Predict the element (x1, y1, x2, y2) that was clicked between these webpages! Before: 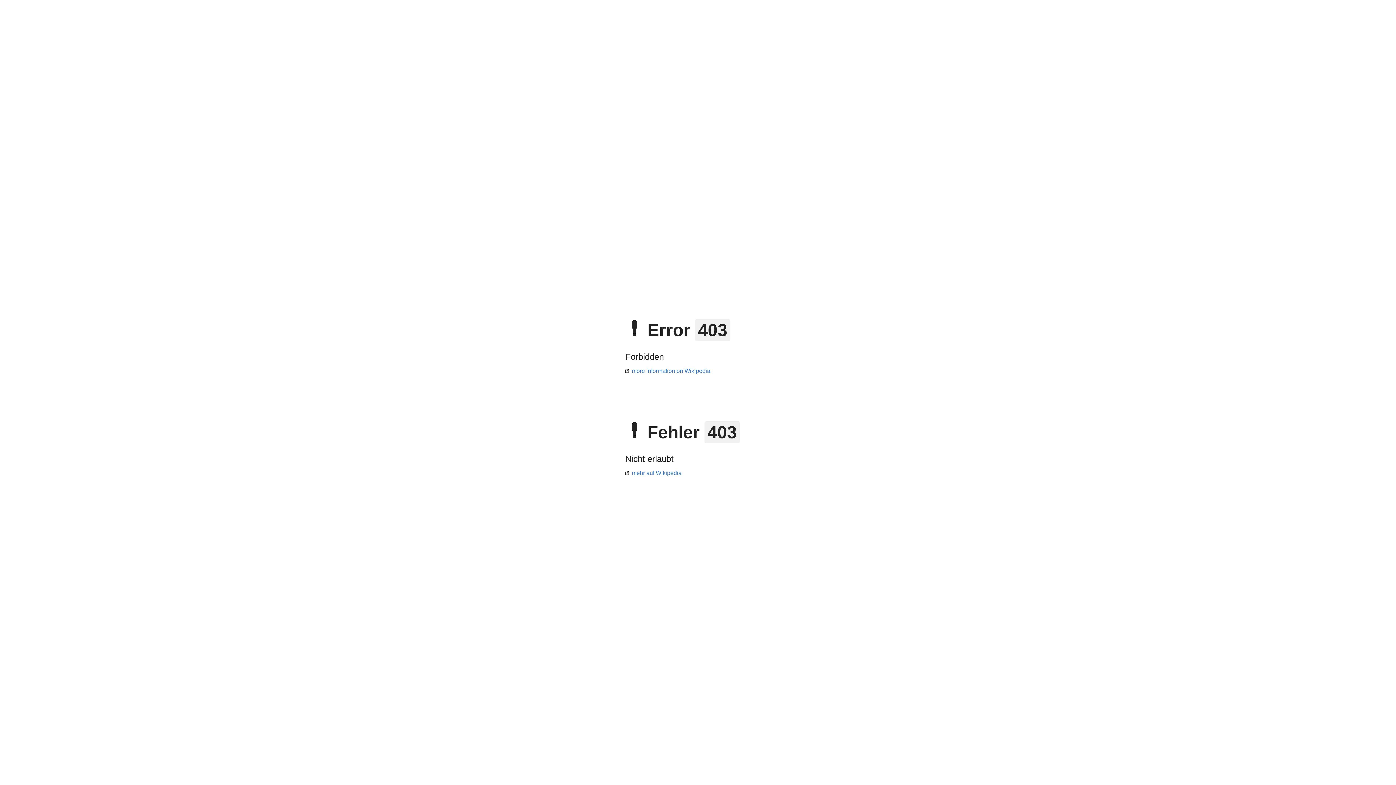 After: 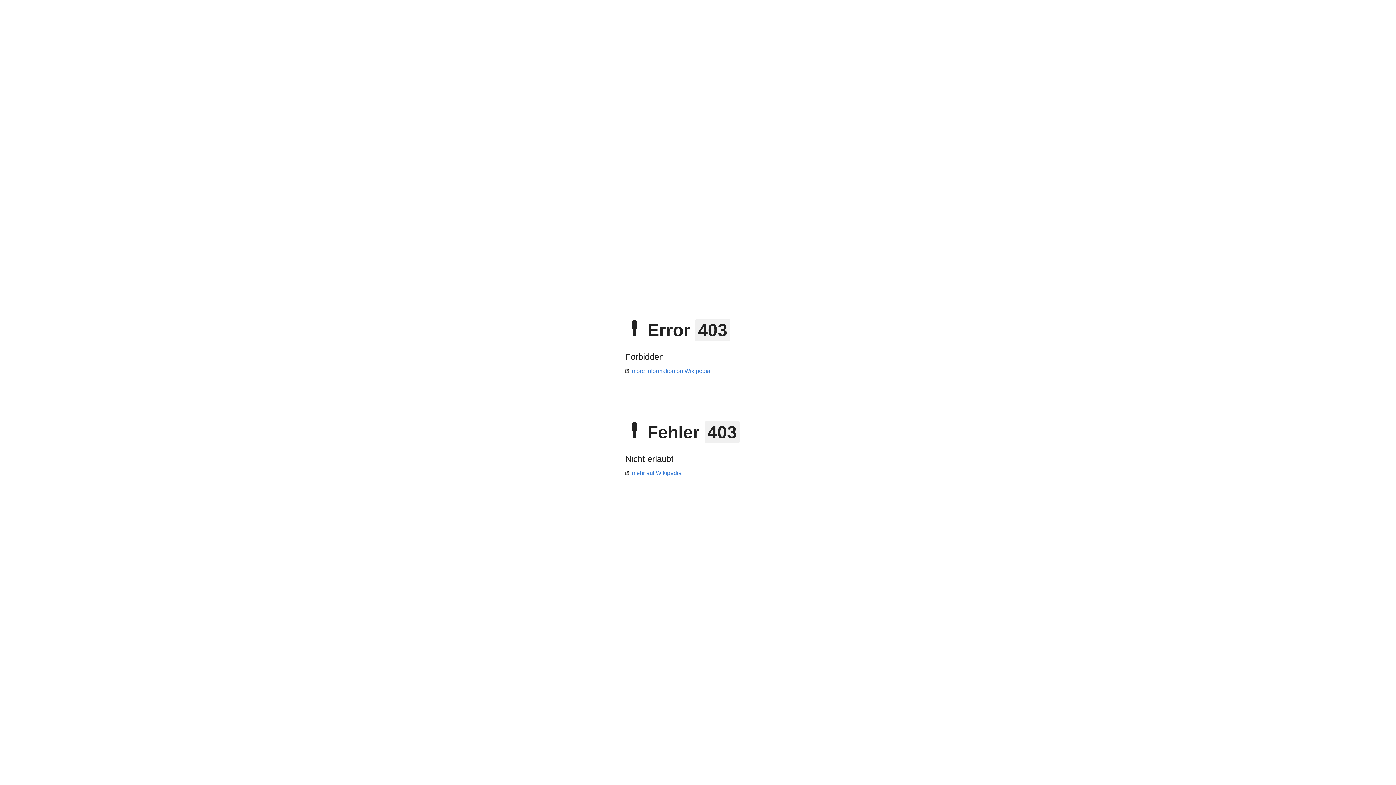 Action: bbox: (625, 368, 710, 374) label: more information on Wikipedia